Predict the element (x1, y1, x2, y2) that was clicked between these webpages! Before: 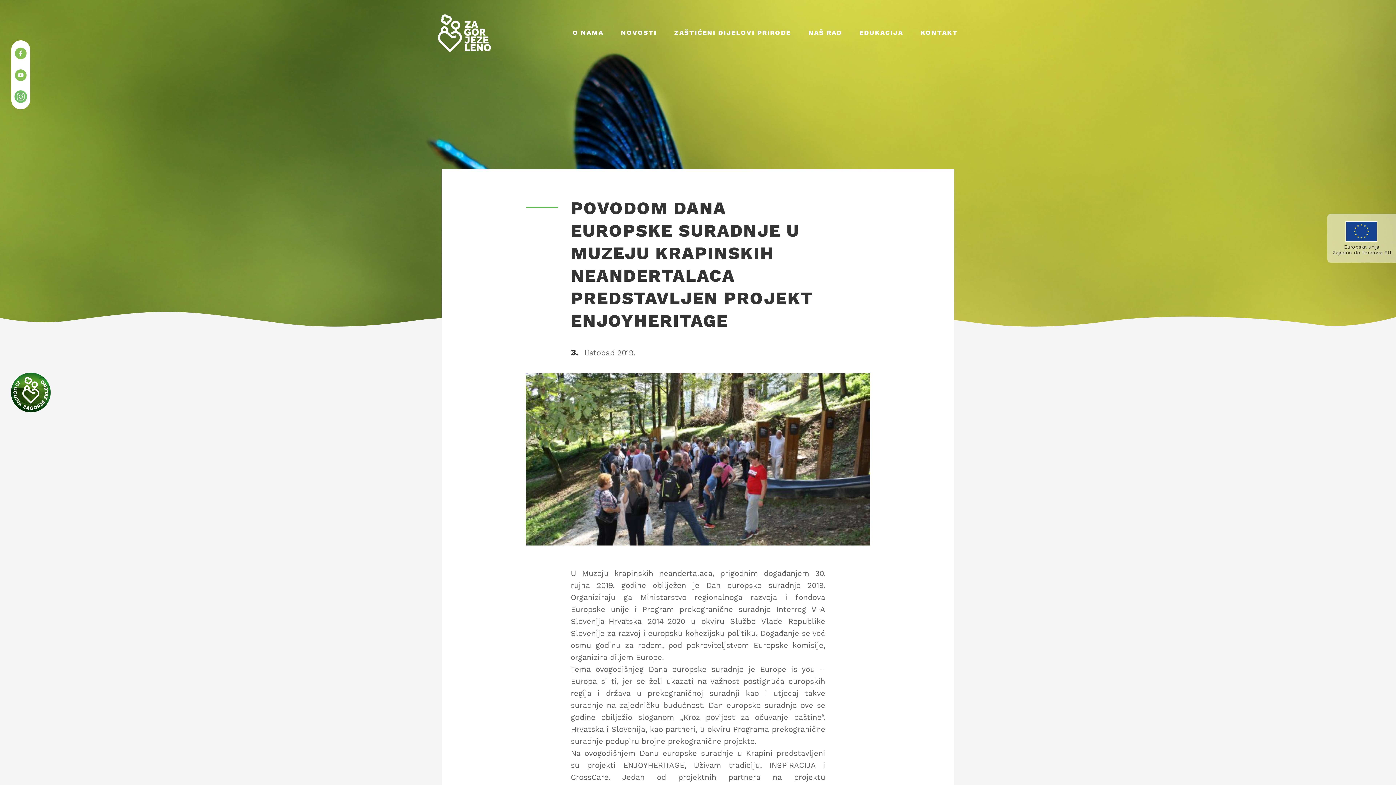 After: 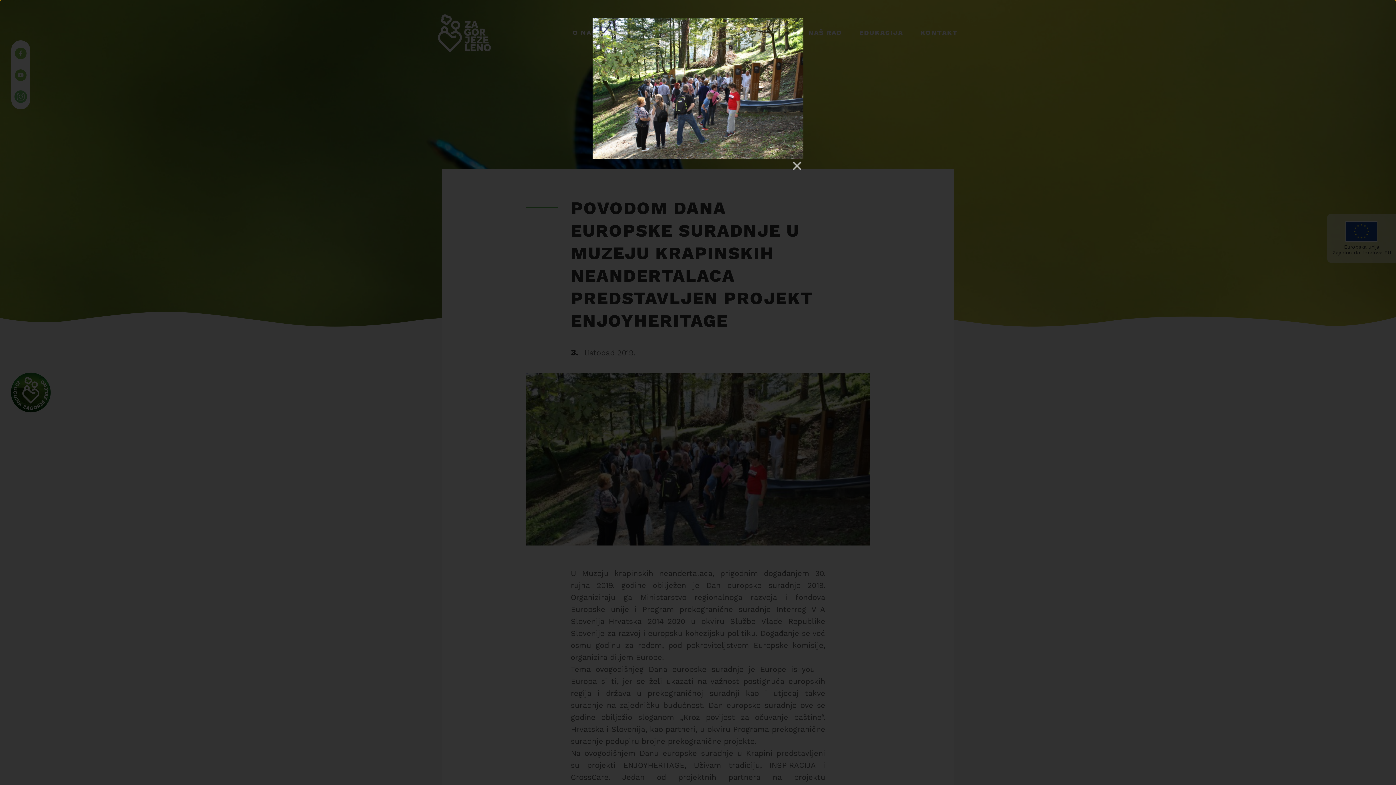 Action: bbox: (441, 373, 954, 545)